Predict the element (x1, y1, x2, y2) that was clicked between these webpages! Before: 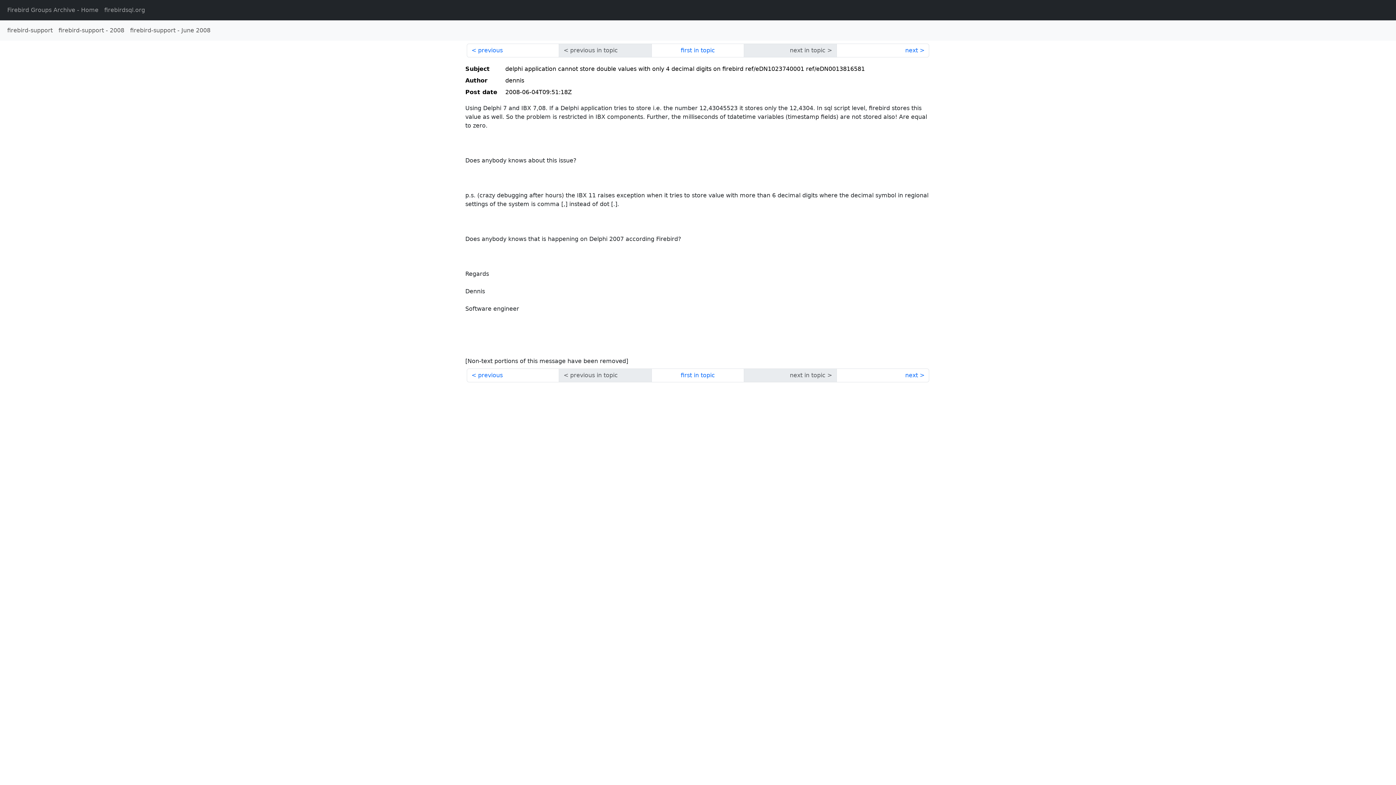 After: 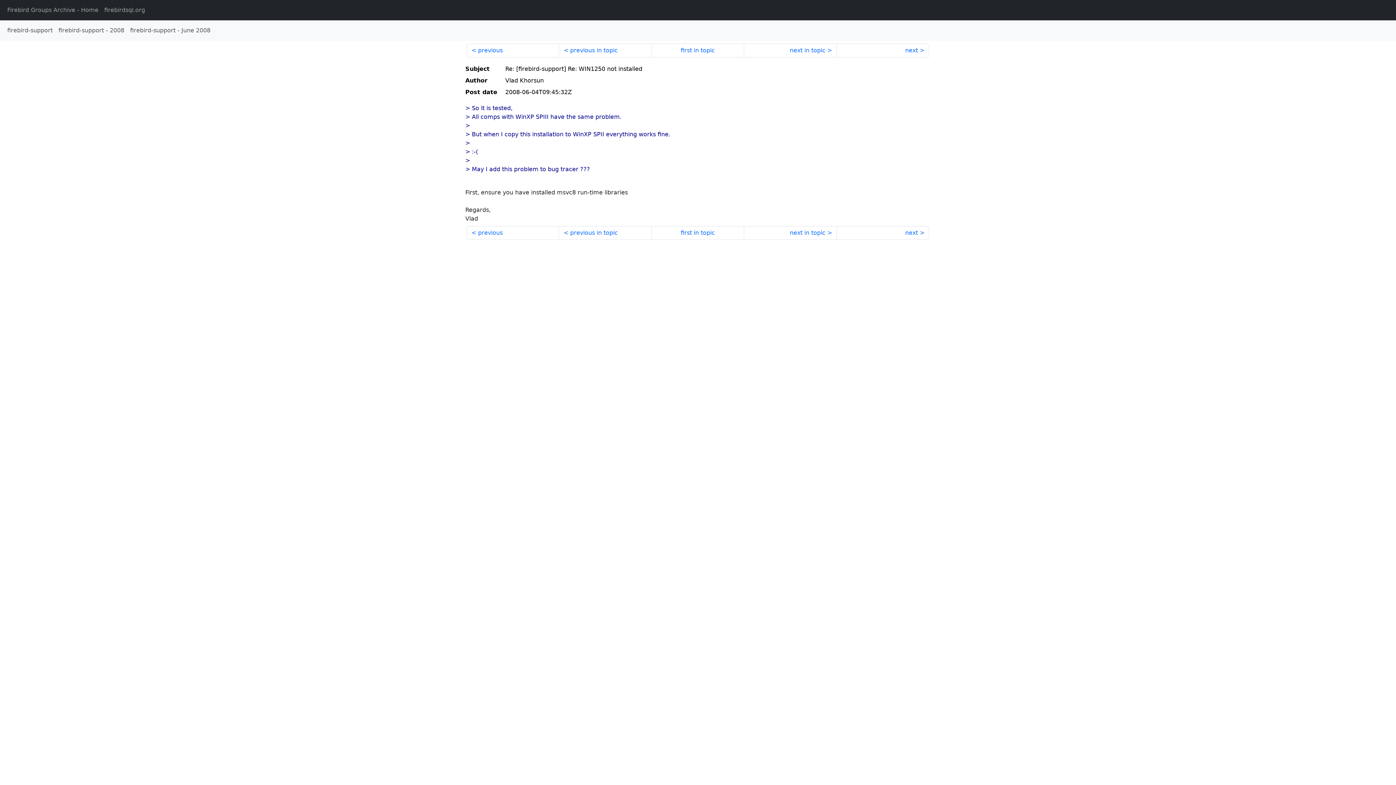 Action: label: previous bbox: (466, 368, 559, 382)